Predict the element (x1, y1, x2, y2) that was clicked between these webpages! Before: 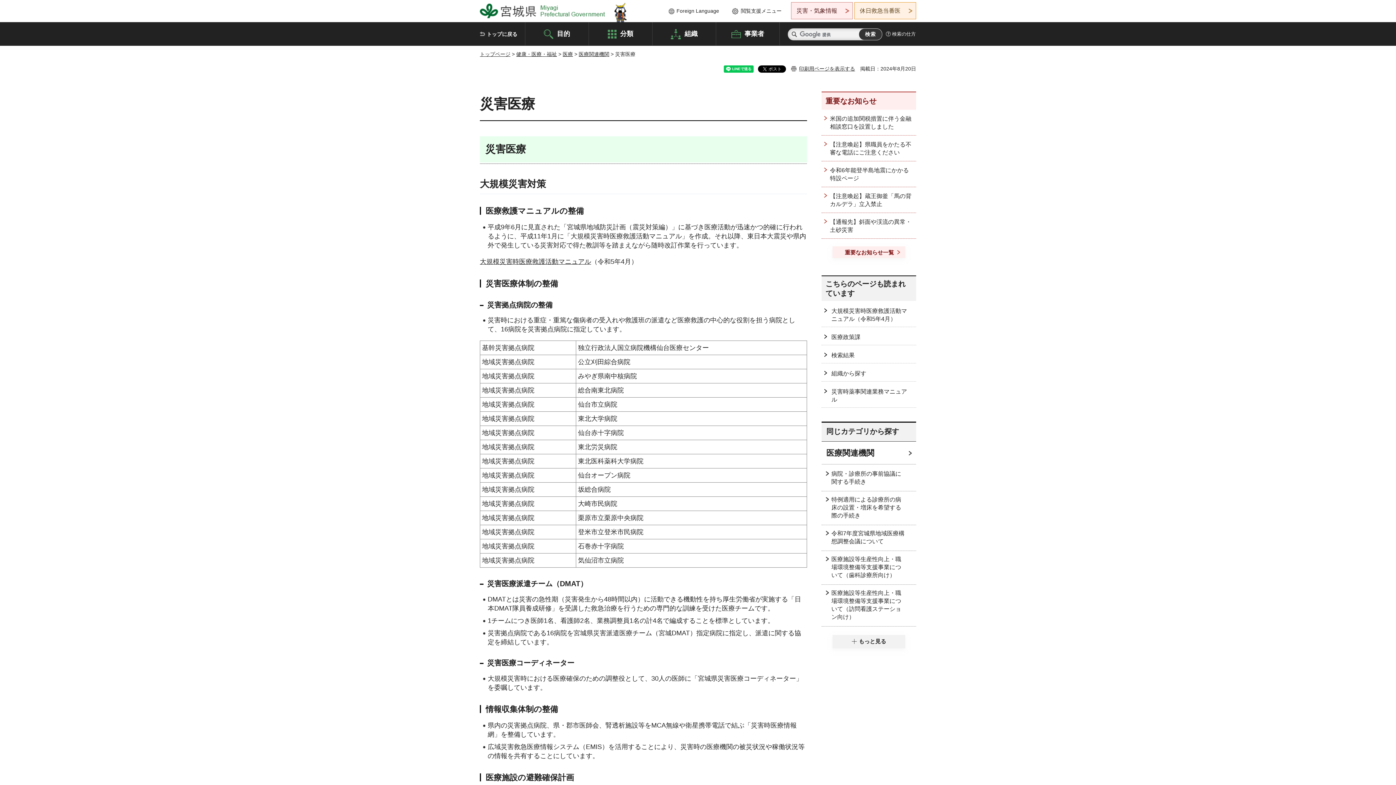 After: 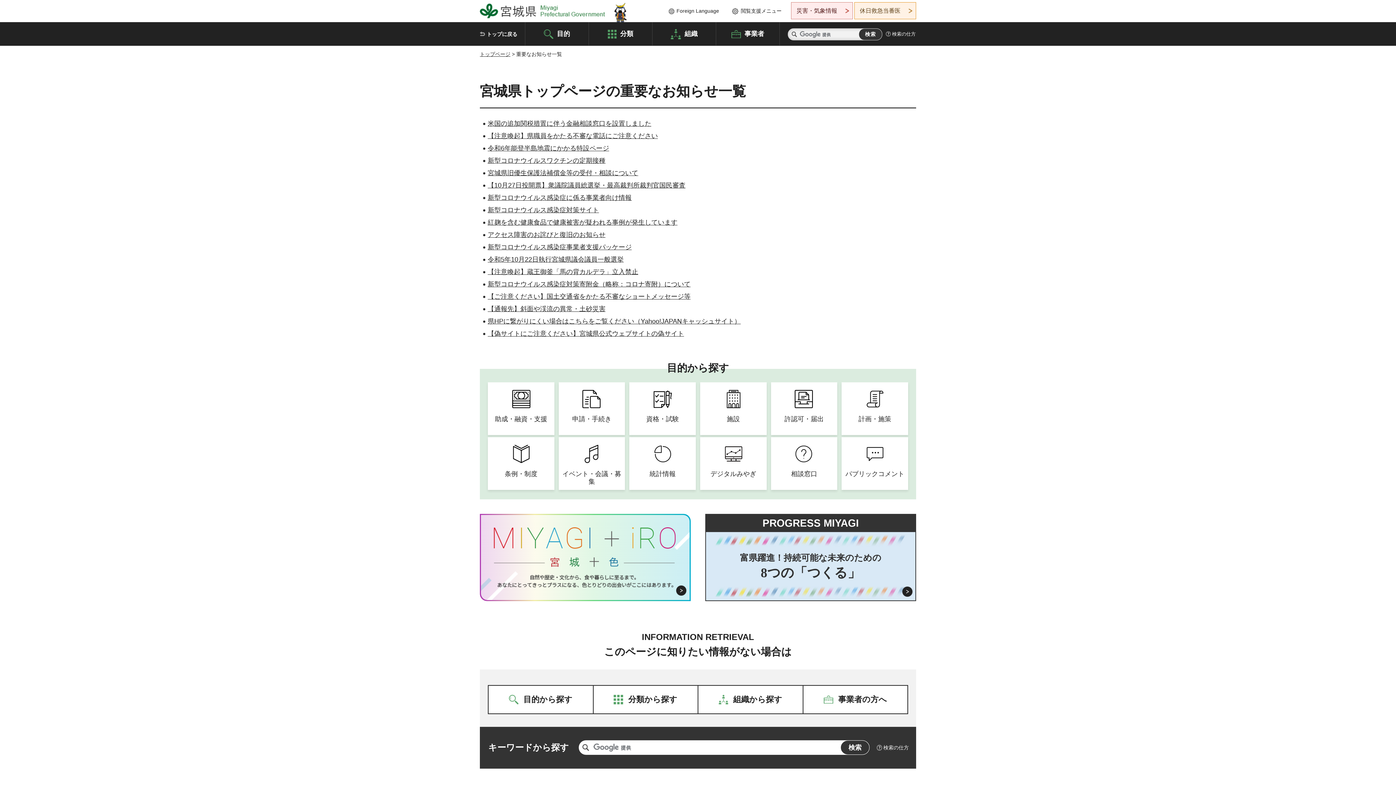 Action: label: 重要なお知らせ一覧 bbox: (832, 246, 905, 258)